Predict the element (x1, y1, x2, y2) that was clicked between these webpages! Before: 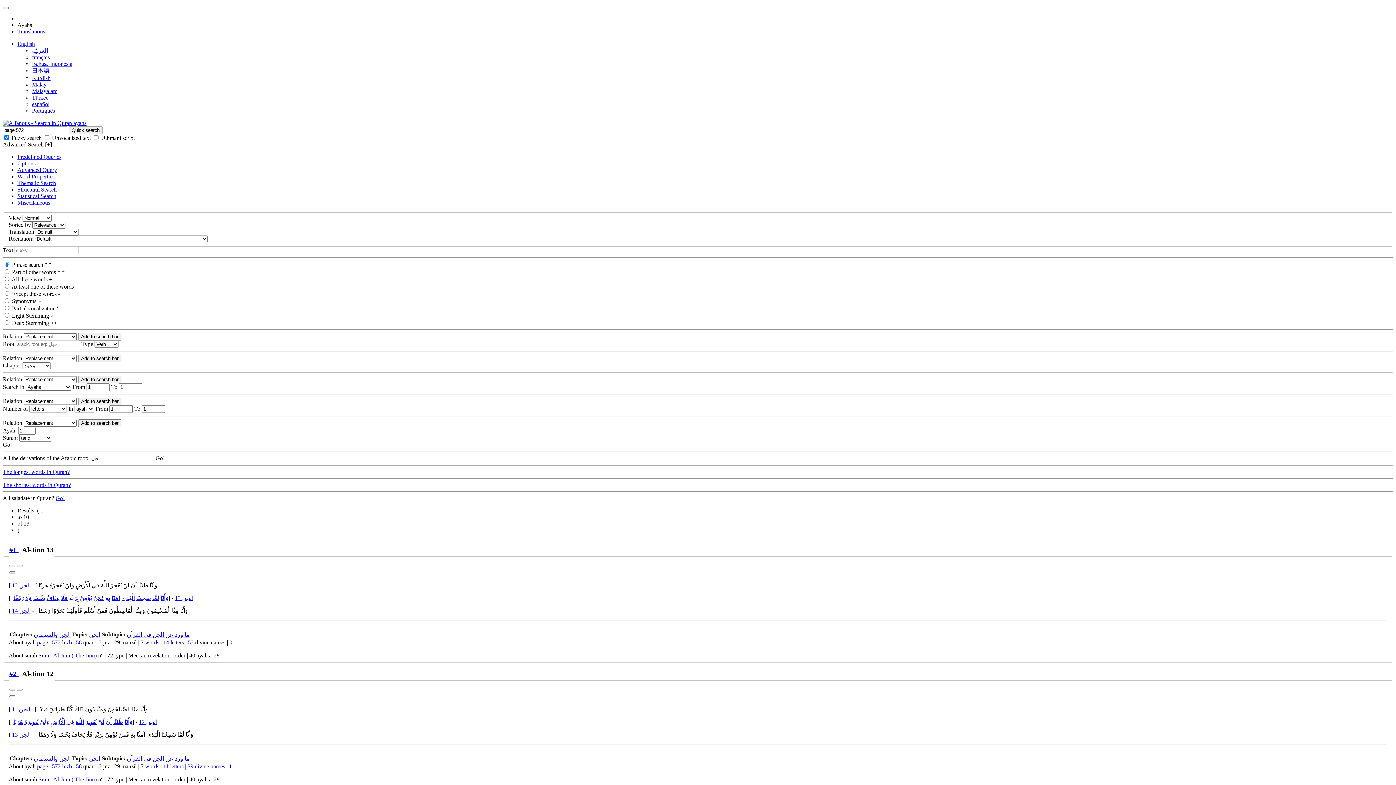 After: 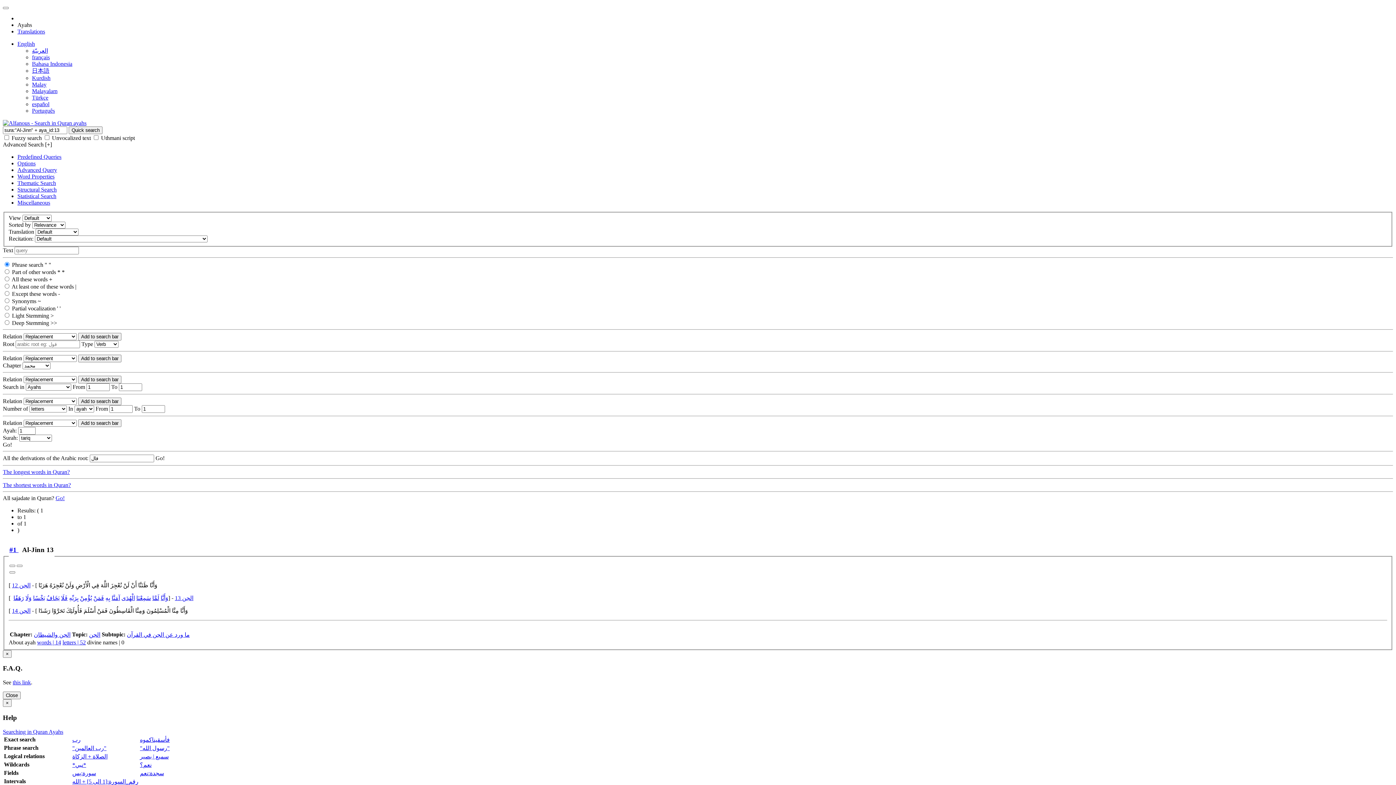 Action: bbox: (174, 595, 193, 601) label: الجن 13